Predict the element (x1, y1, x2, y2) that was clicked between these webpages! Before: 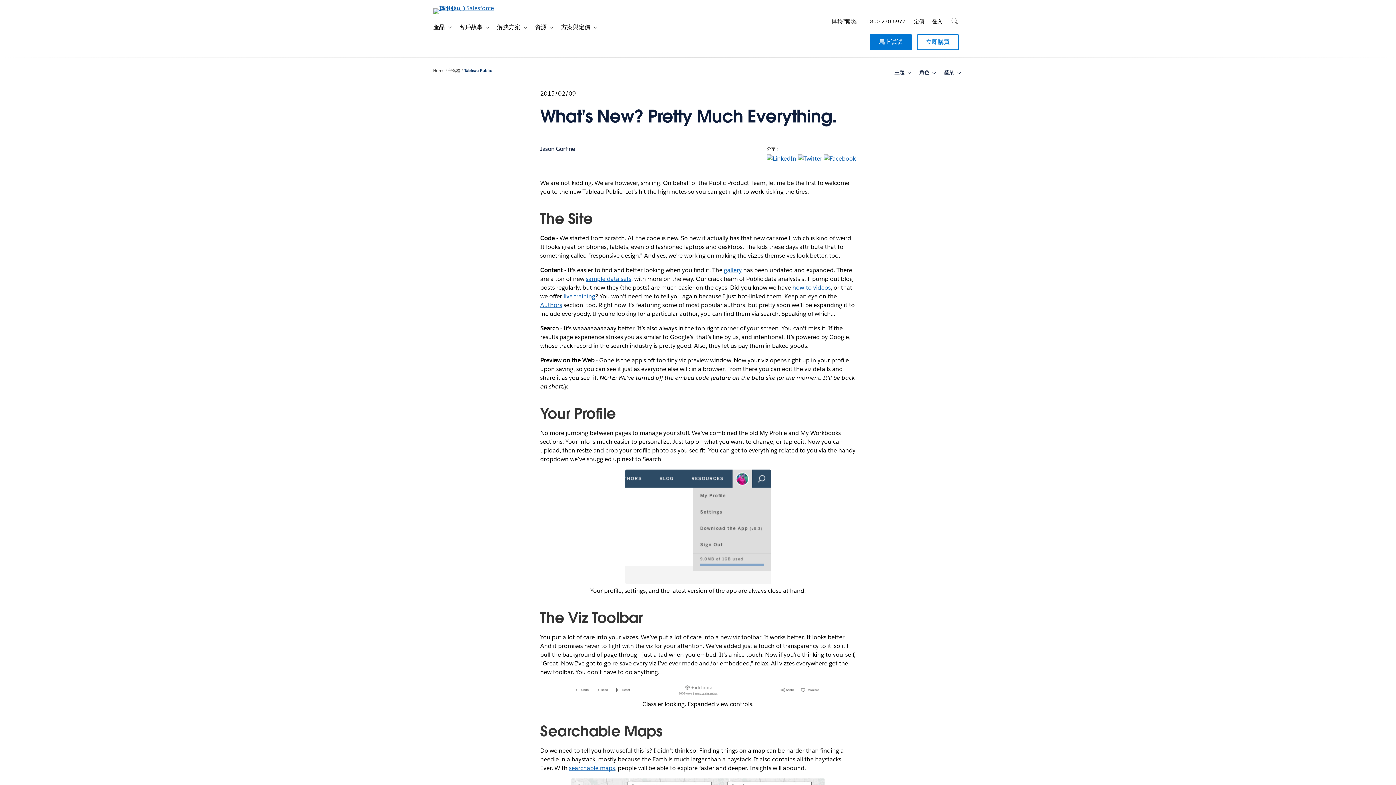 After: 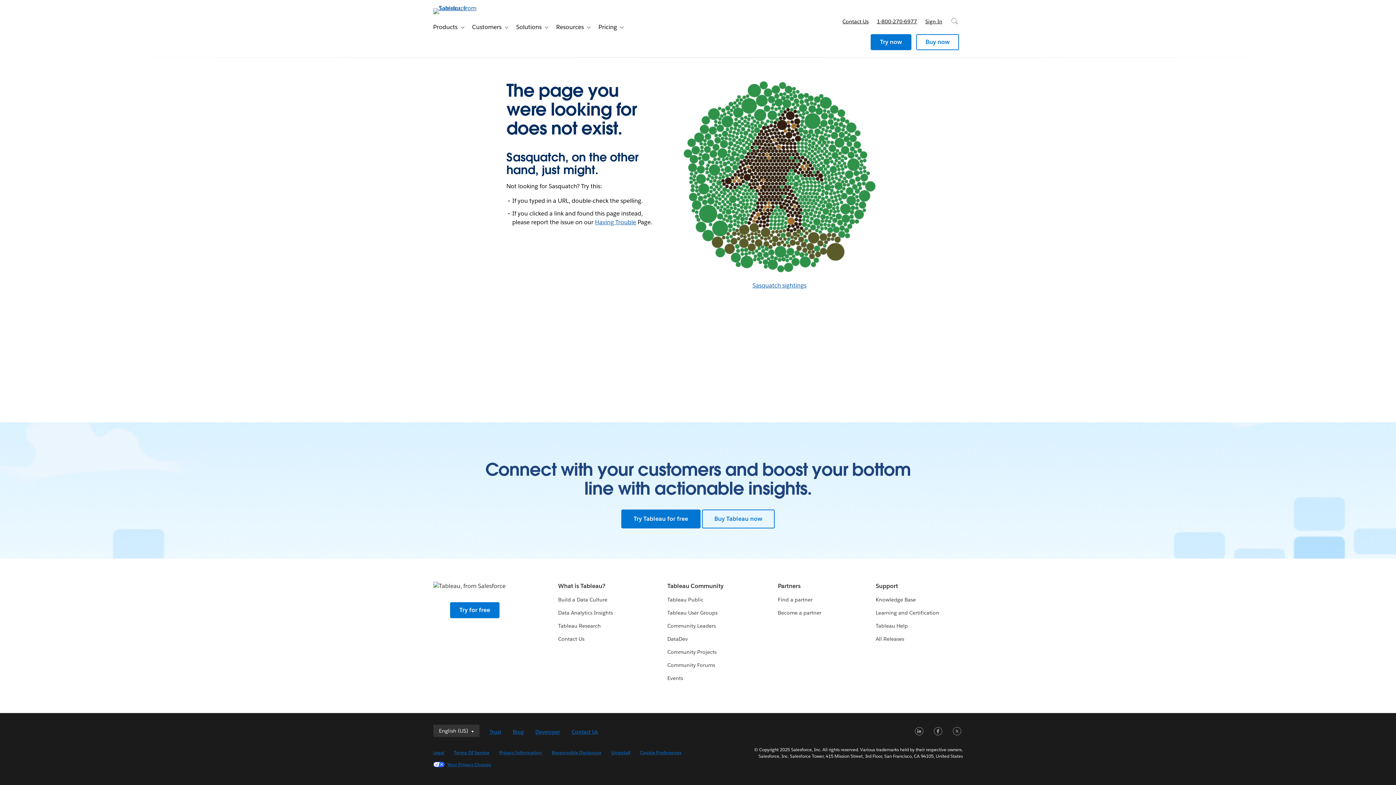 Action: bbox: (724, 266, 742, 274) label: gallery